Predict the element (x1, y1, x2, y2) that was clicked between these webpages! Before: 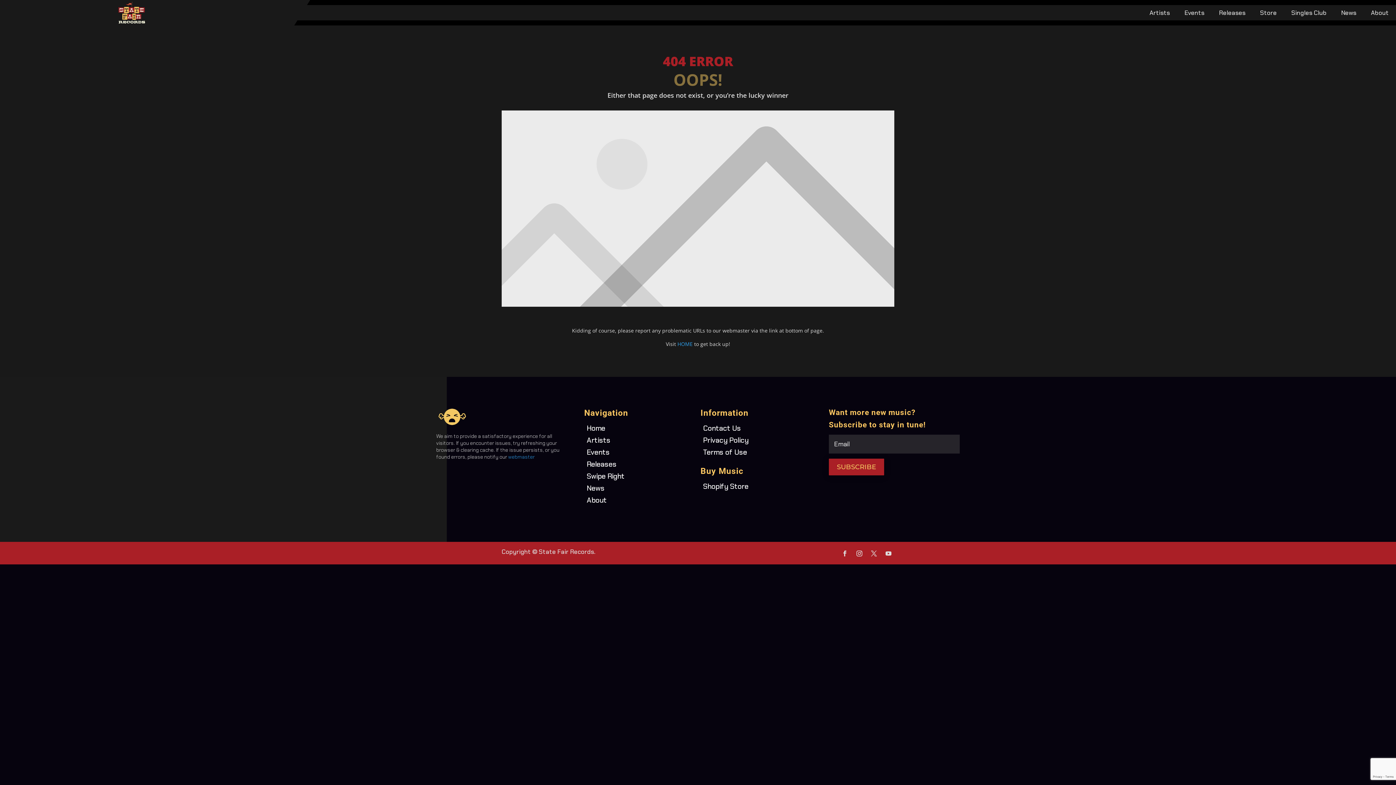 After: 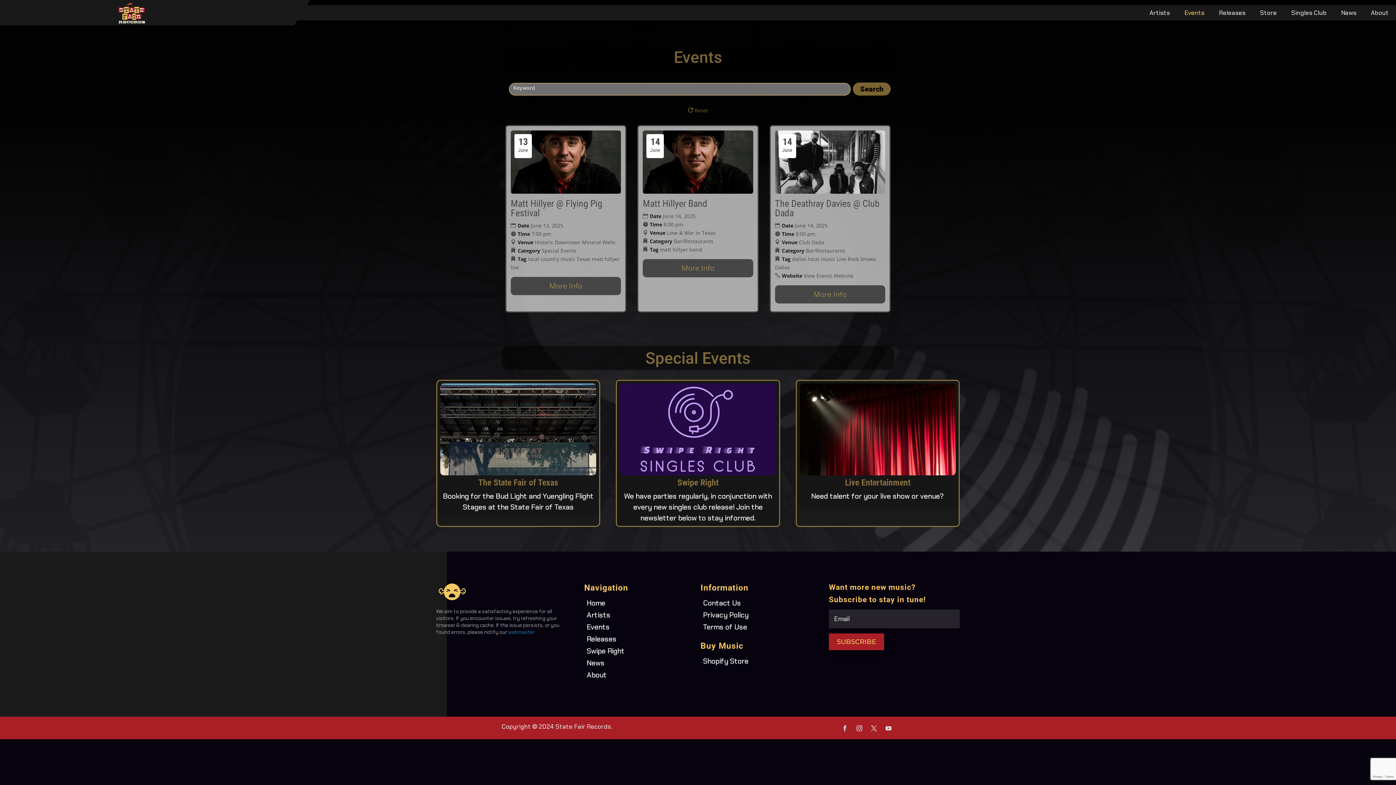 Action: label: Events bbox: (1184, 10, 1204, 18)